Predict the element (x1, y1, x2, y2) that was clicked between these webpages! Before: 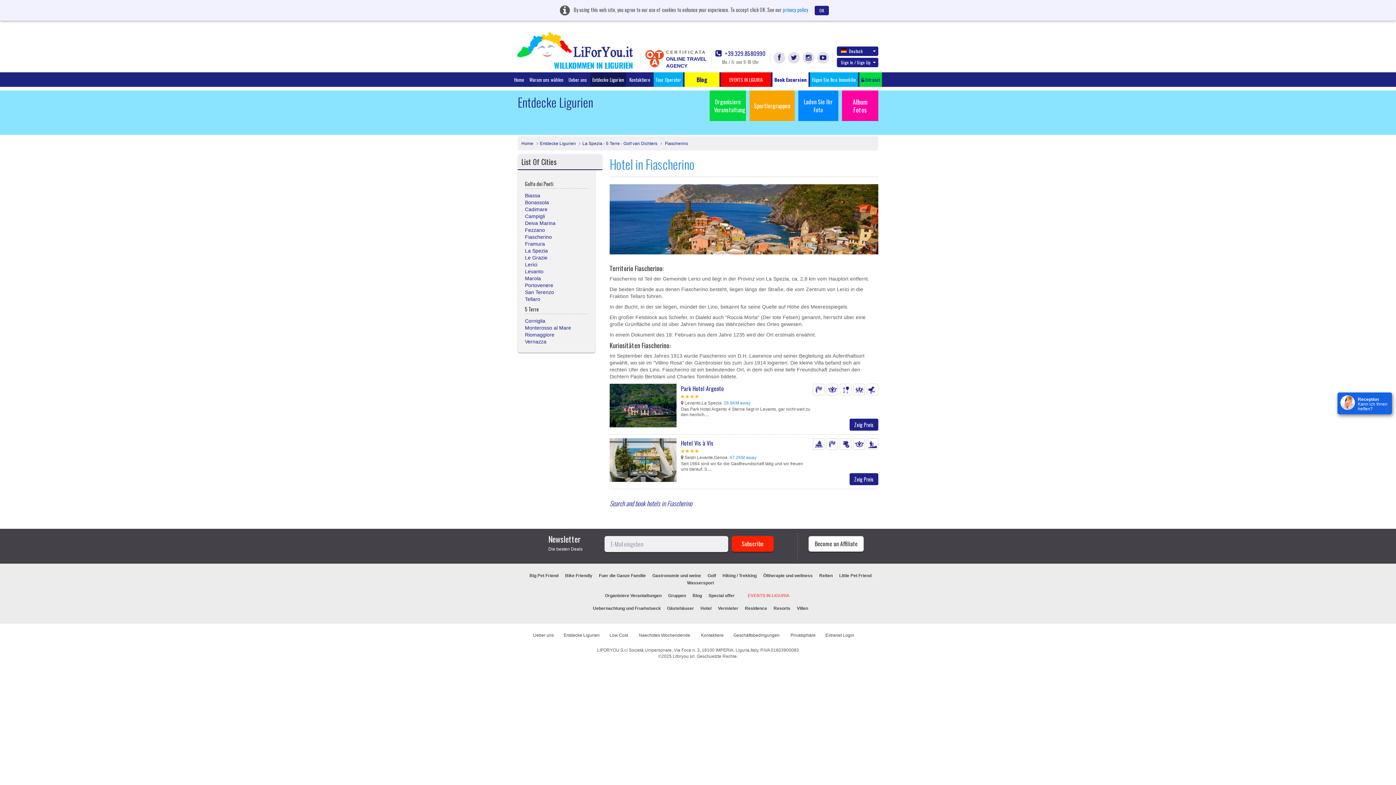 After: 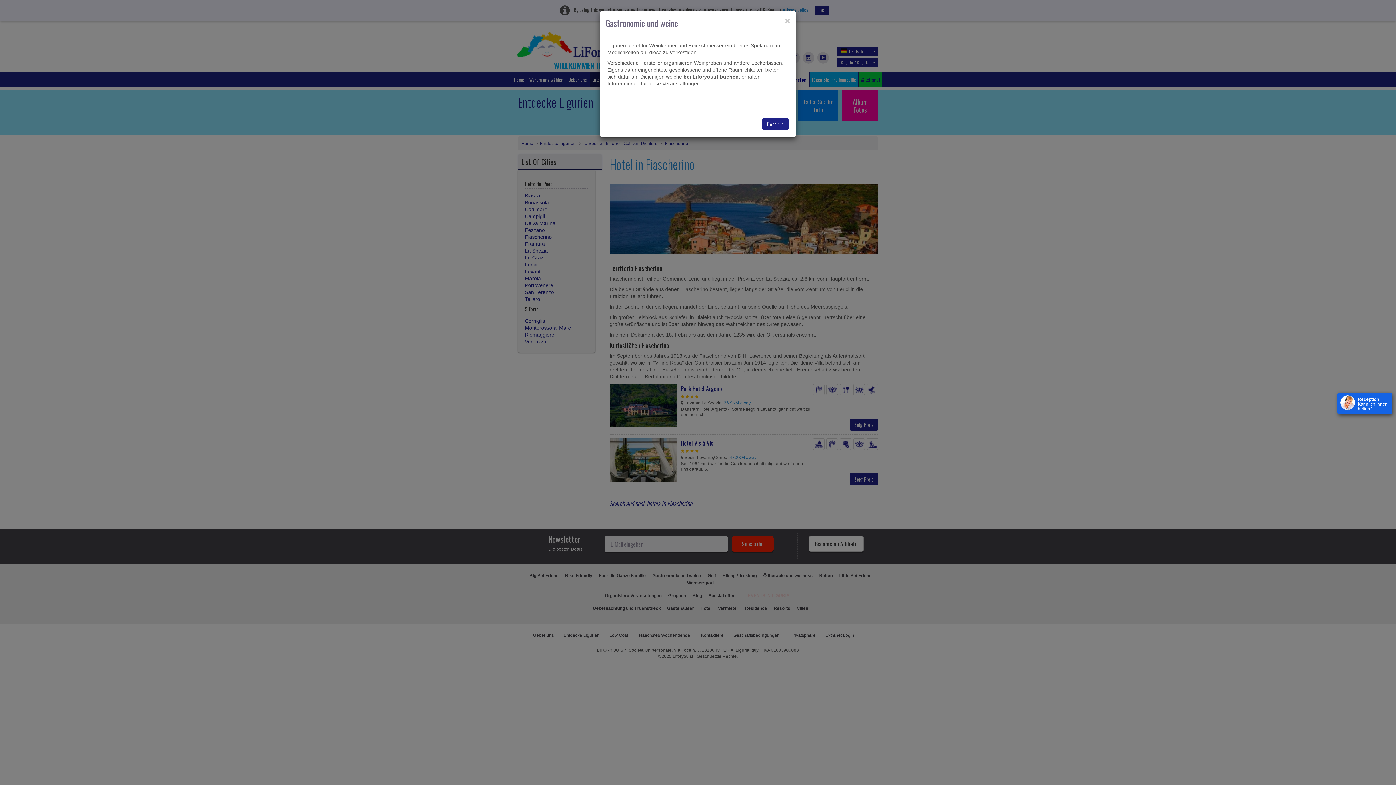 Action: bbox: (652, 573, 701, 578) label: Gastronomie und weine